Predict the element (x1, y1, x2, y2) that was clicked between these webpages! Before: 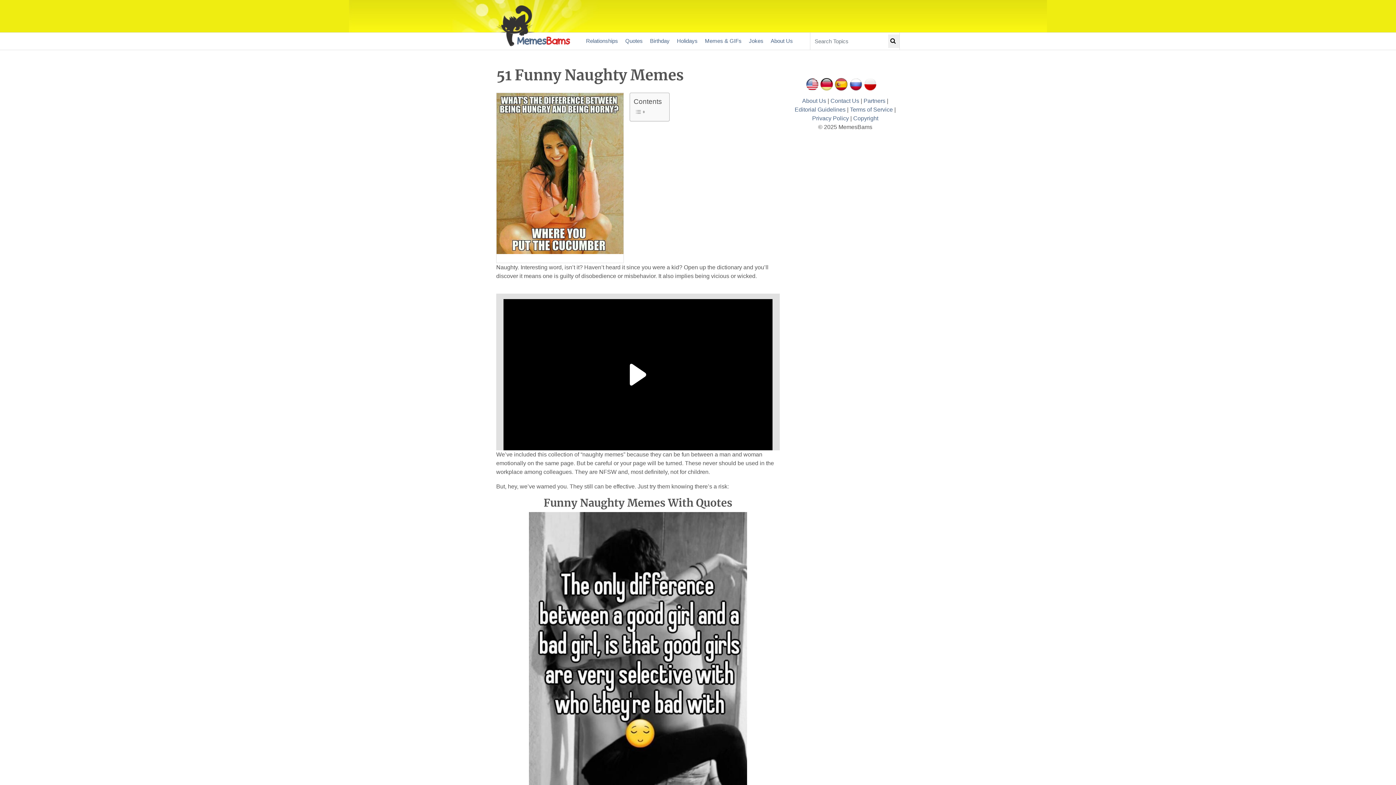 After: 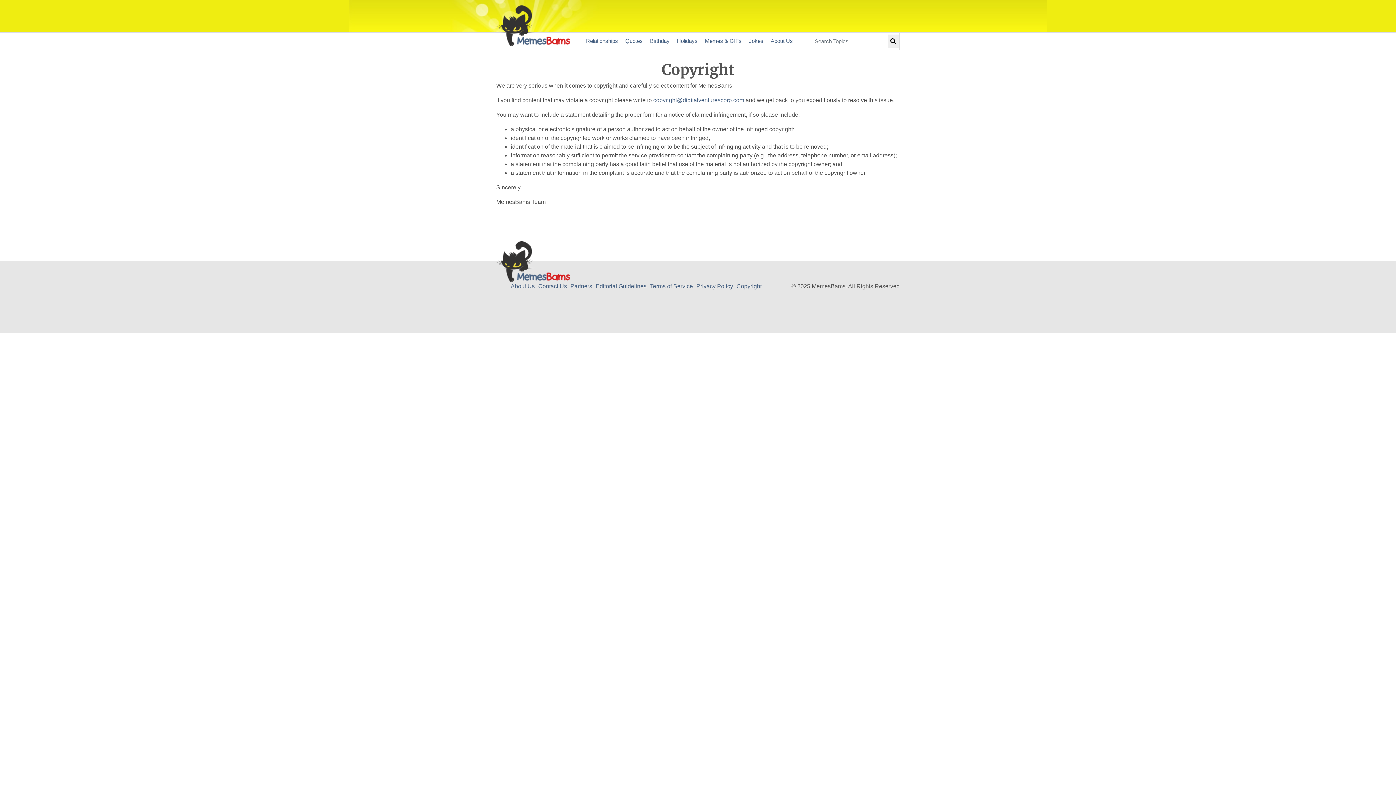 Action: label: Copyright bbox: (853, 115, 878, 121)